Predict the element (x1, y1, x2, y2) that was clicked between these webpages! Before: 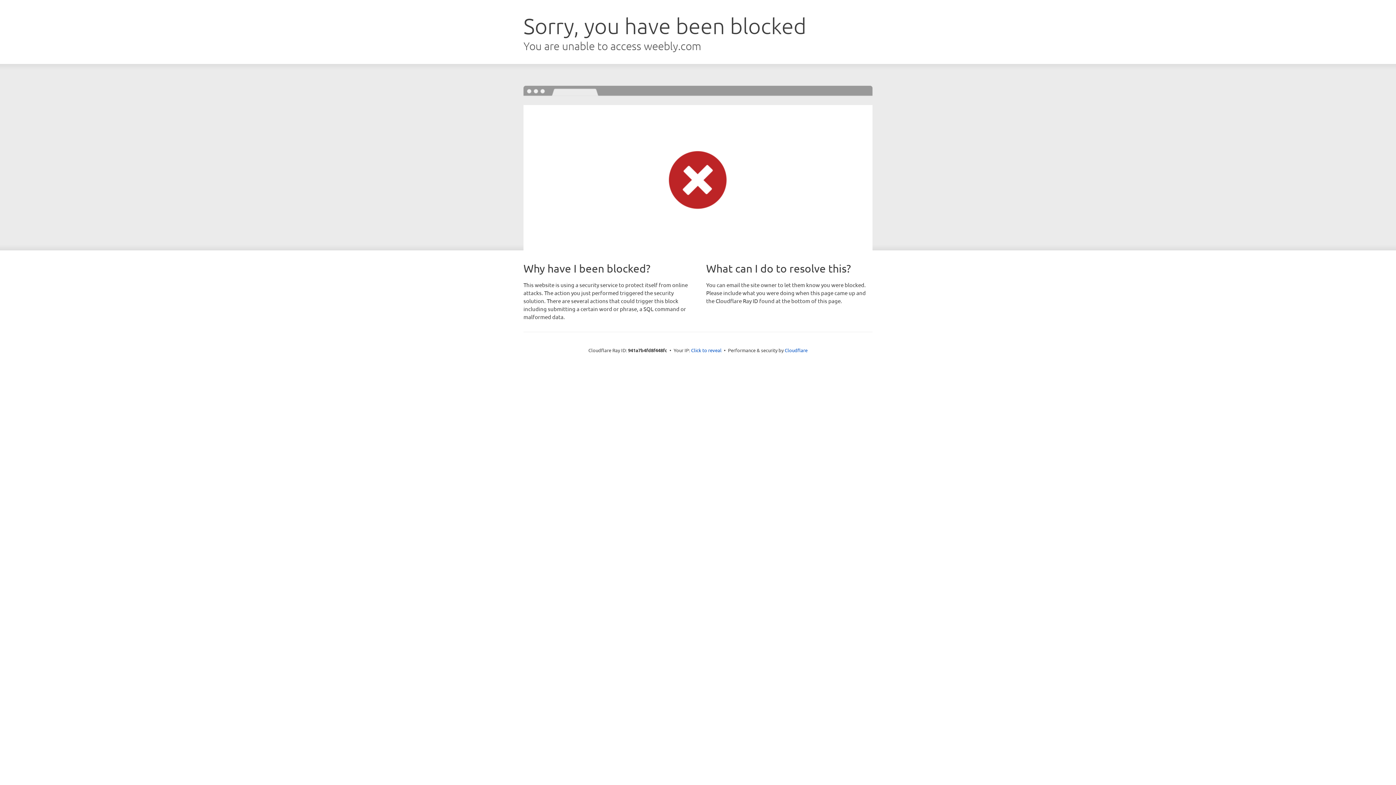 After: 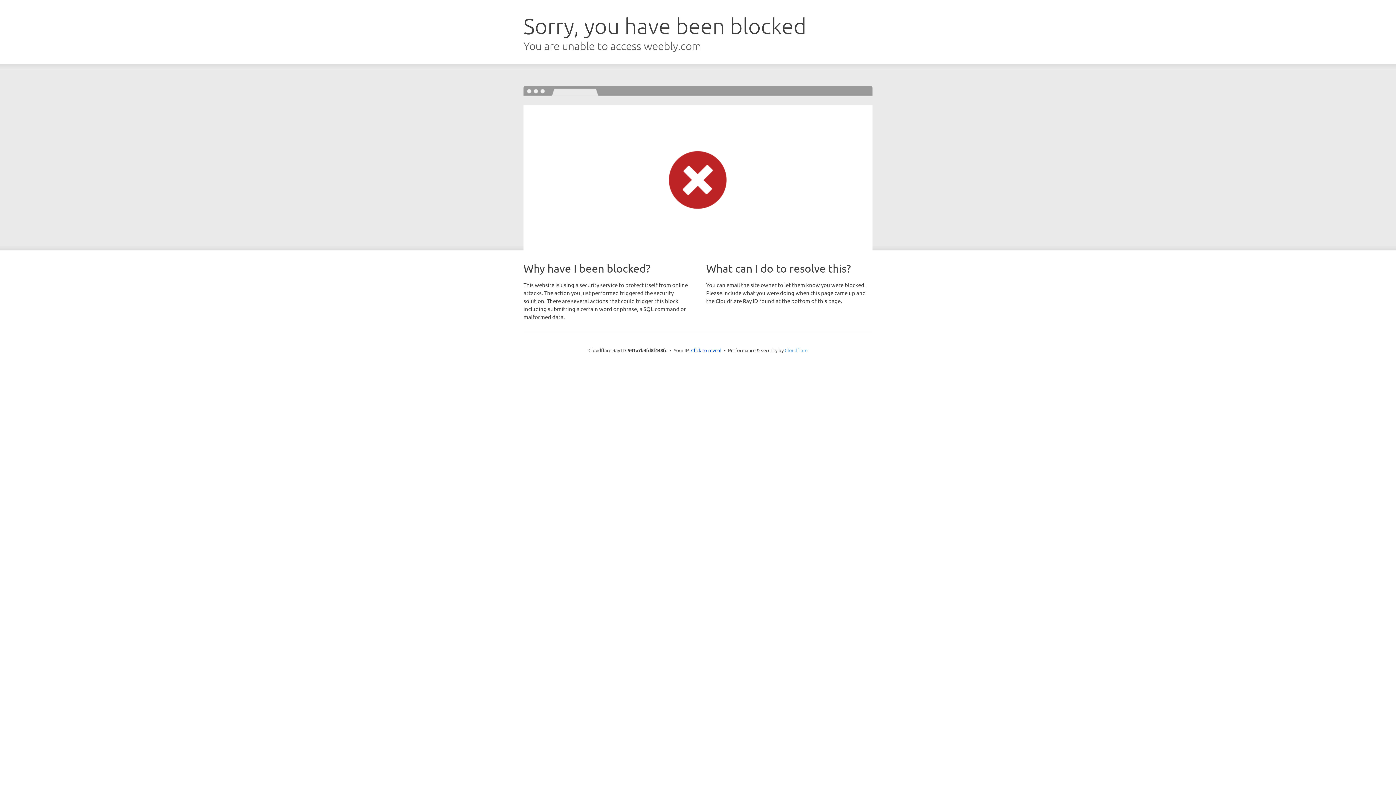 Action: label: Cloudflare bbox: (784, 347, 807, 353)